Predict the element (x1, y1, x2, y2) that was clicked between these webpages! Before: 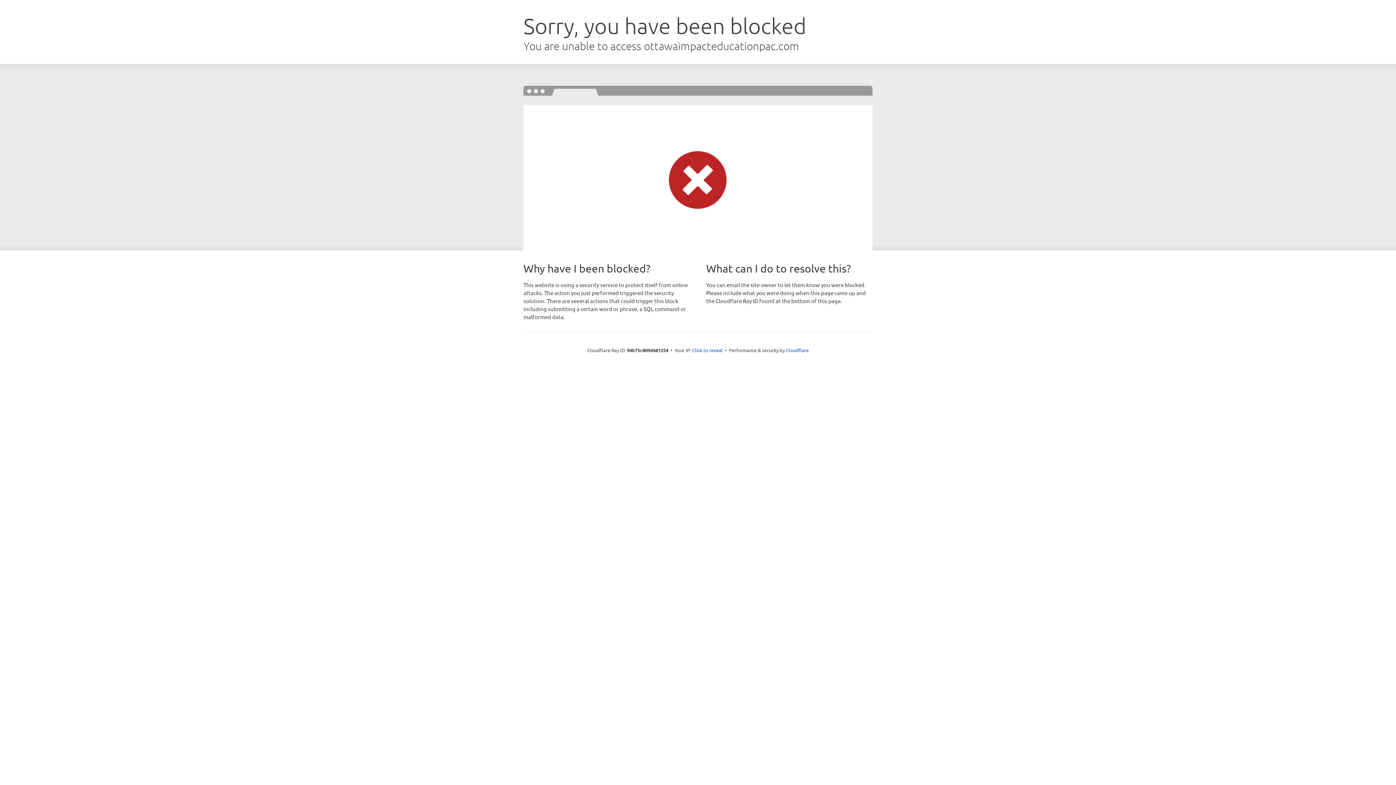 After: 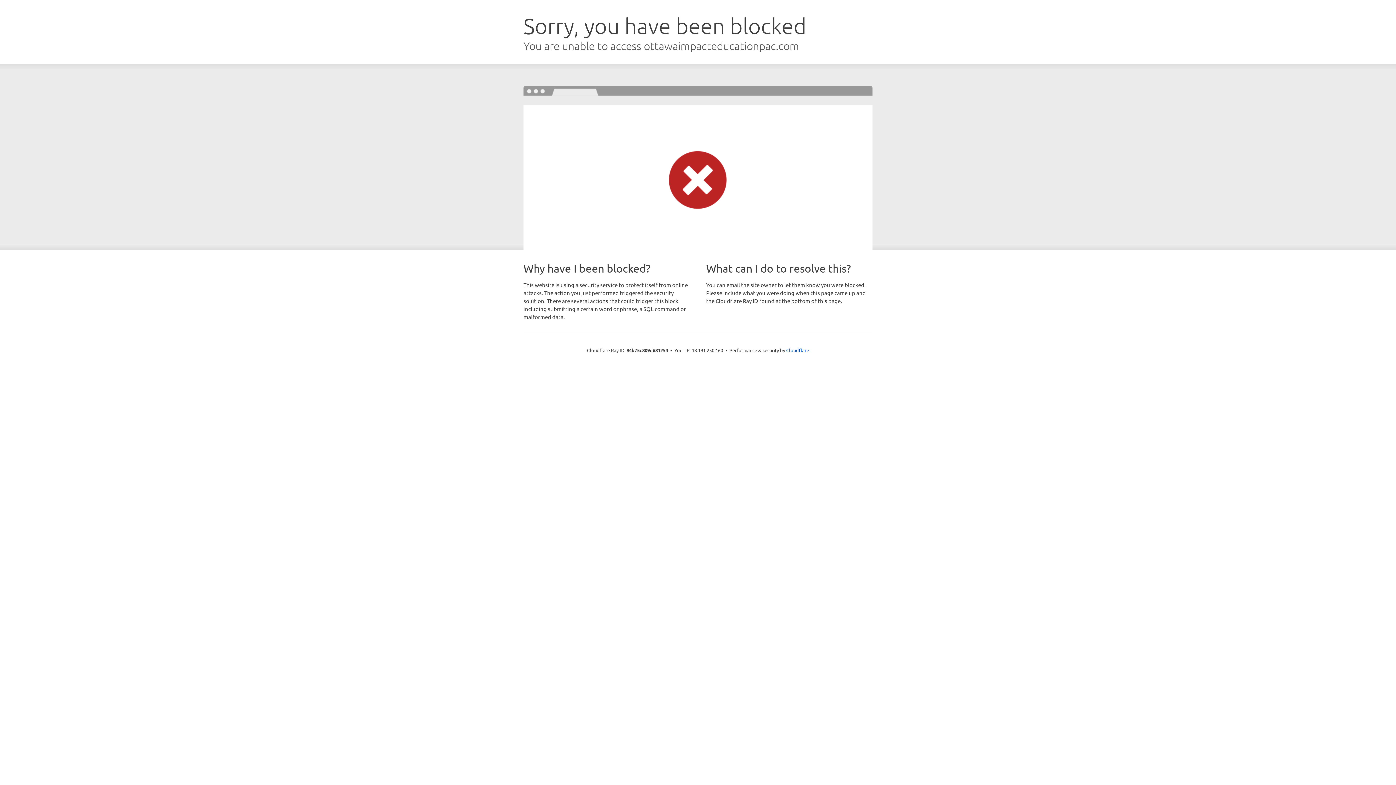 Action: bbox: (692, 346, 722, 353) label: Click to reveal